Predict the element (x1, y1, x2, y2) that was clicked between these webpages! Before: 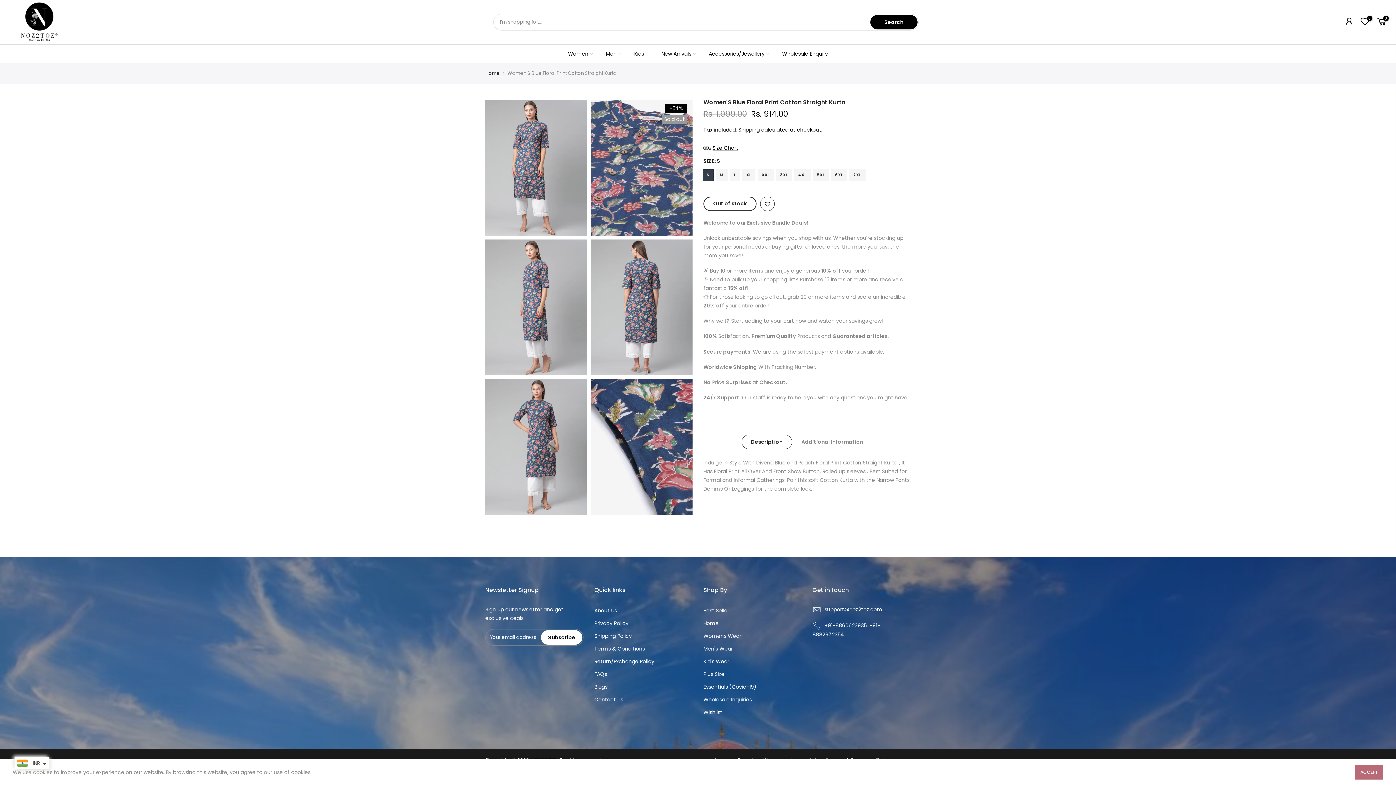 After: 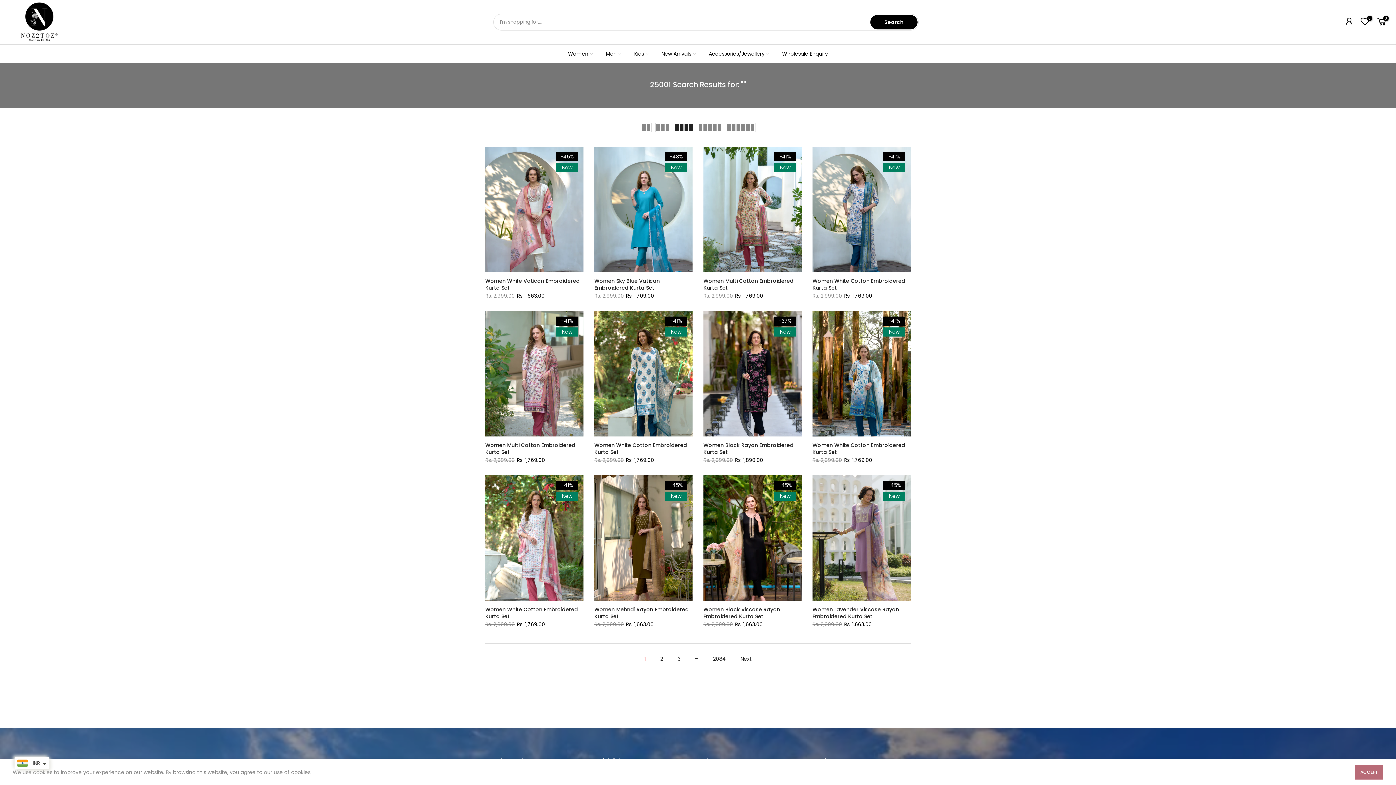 Action: label: Search bbox: (870, 14, 917, 29)